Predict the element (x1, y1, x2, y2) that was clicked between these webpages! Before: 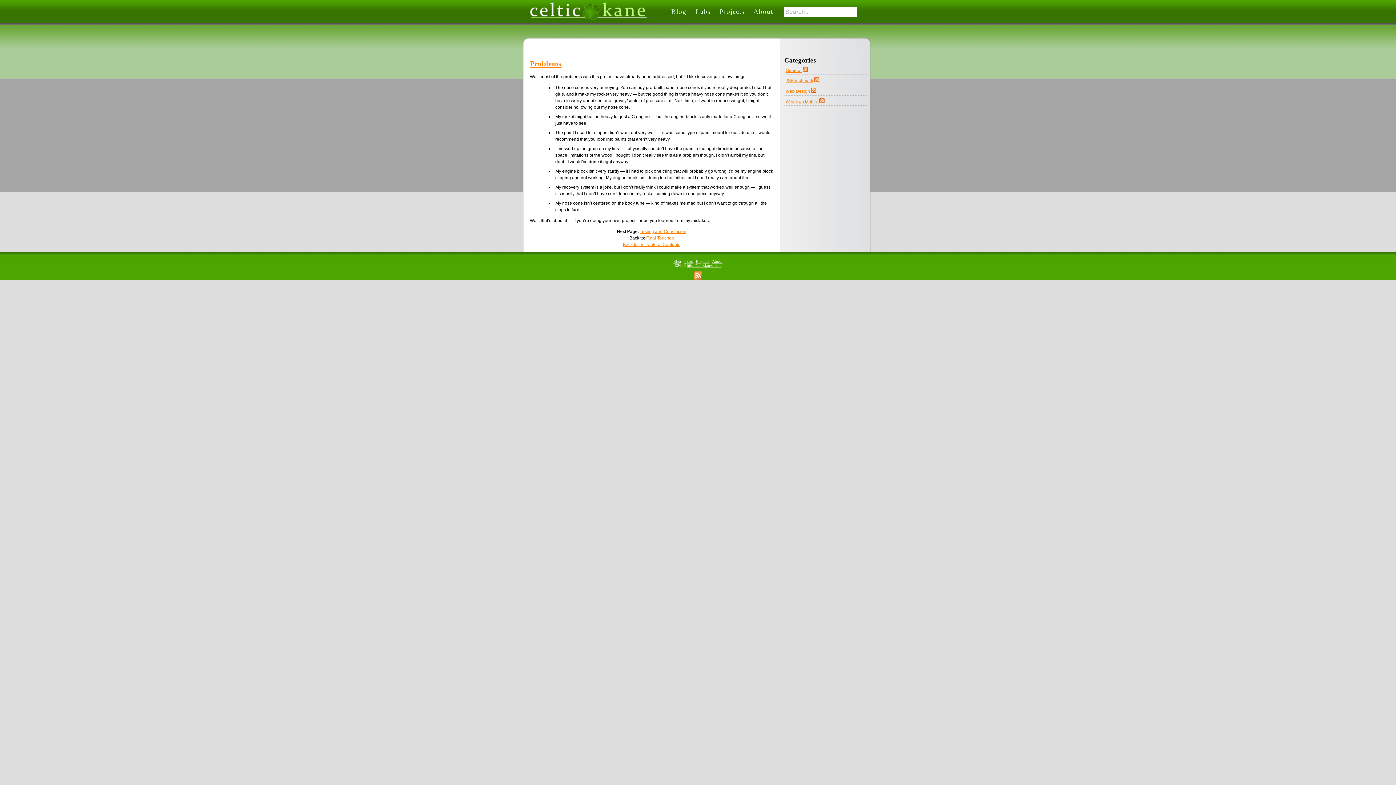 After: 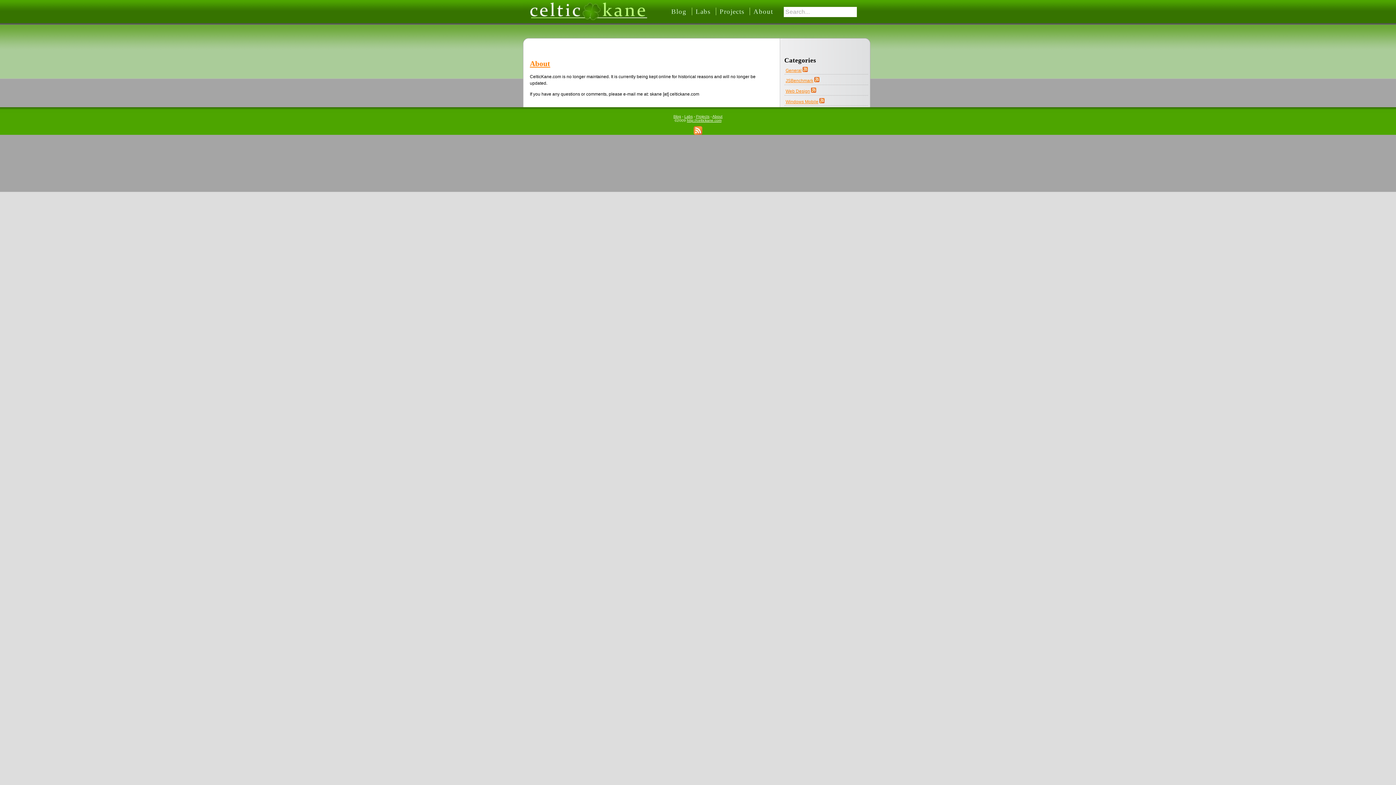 Action: bbox: (712, 259, 722, 263) label: About